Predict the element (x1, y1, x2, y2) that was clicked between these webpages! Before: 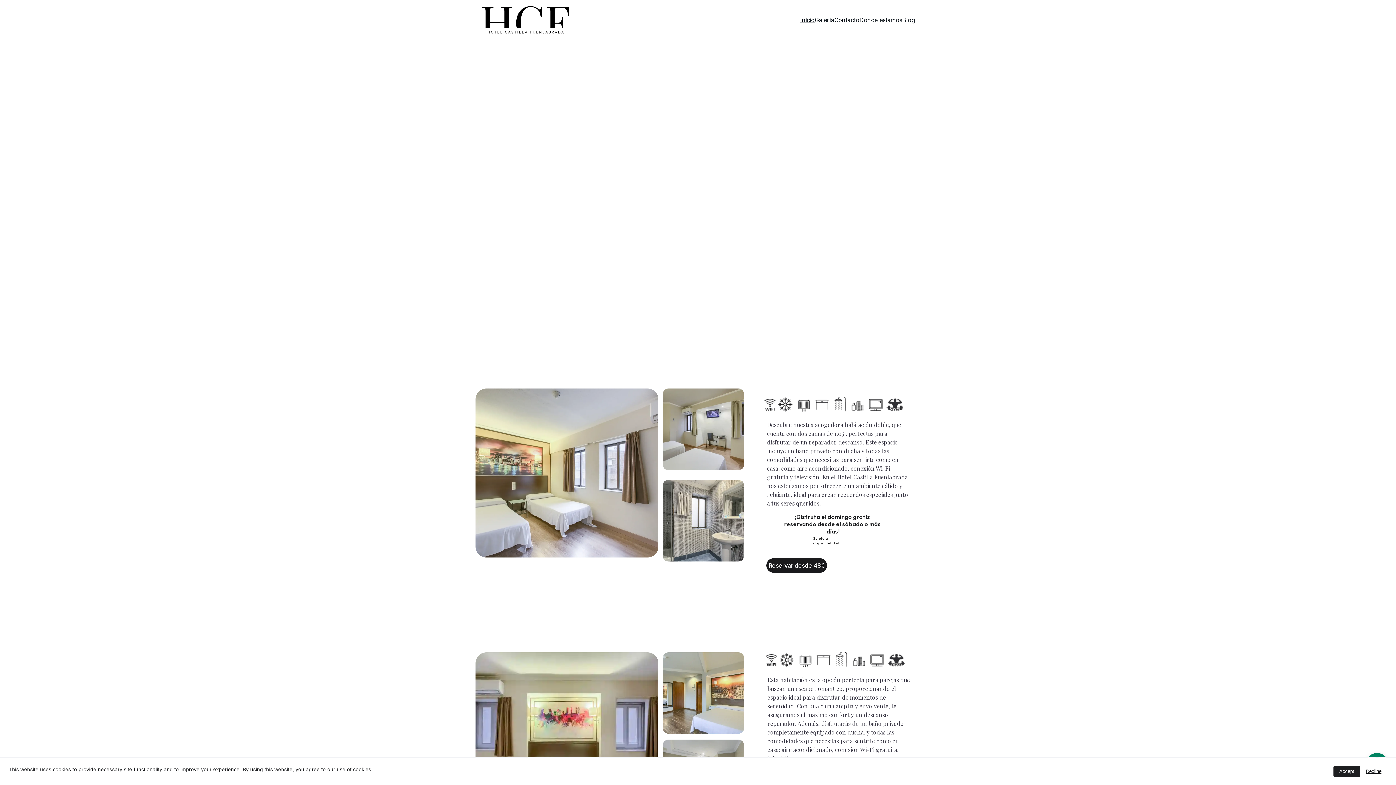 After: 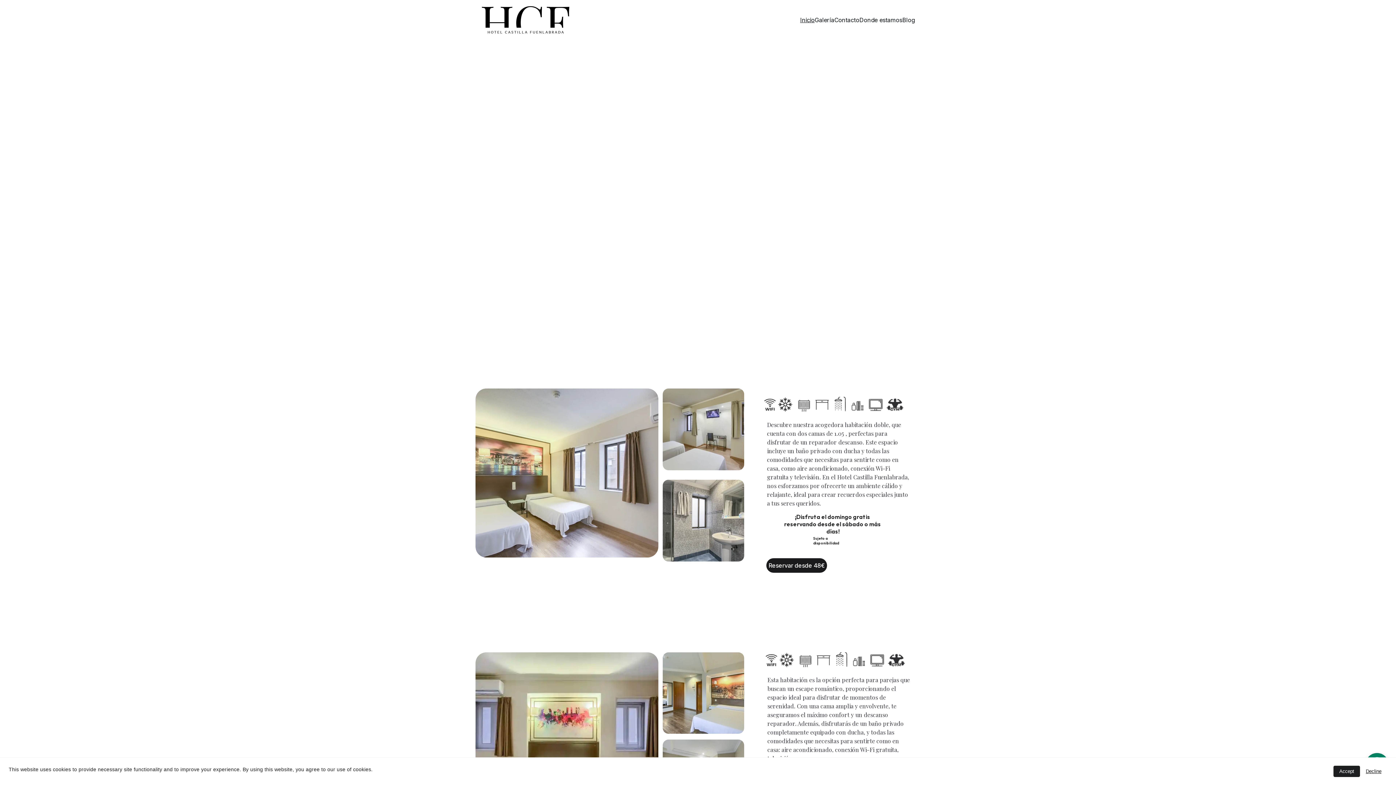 Action: bbox: (481, 5, 570, 34)